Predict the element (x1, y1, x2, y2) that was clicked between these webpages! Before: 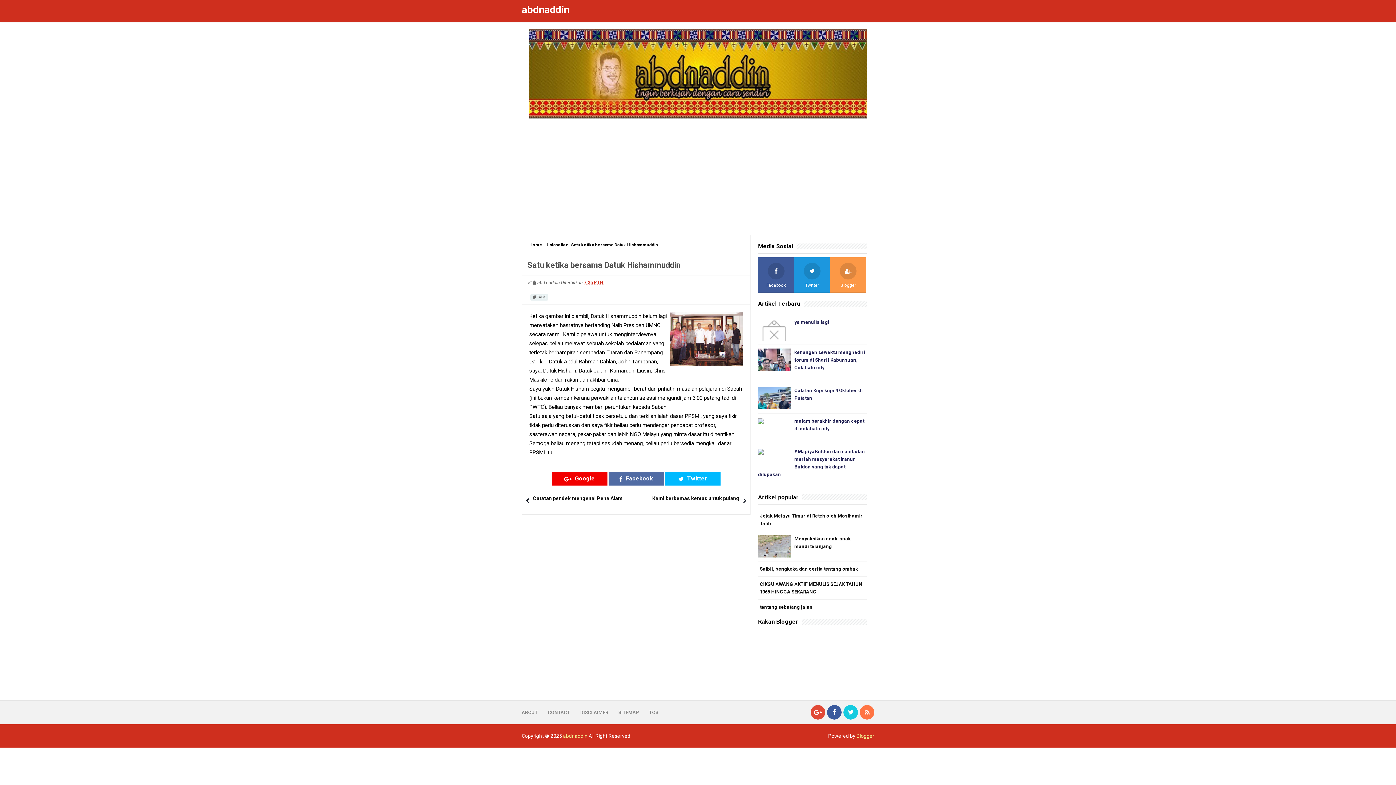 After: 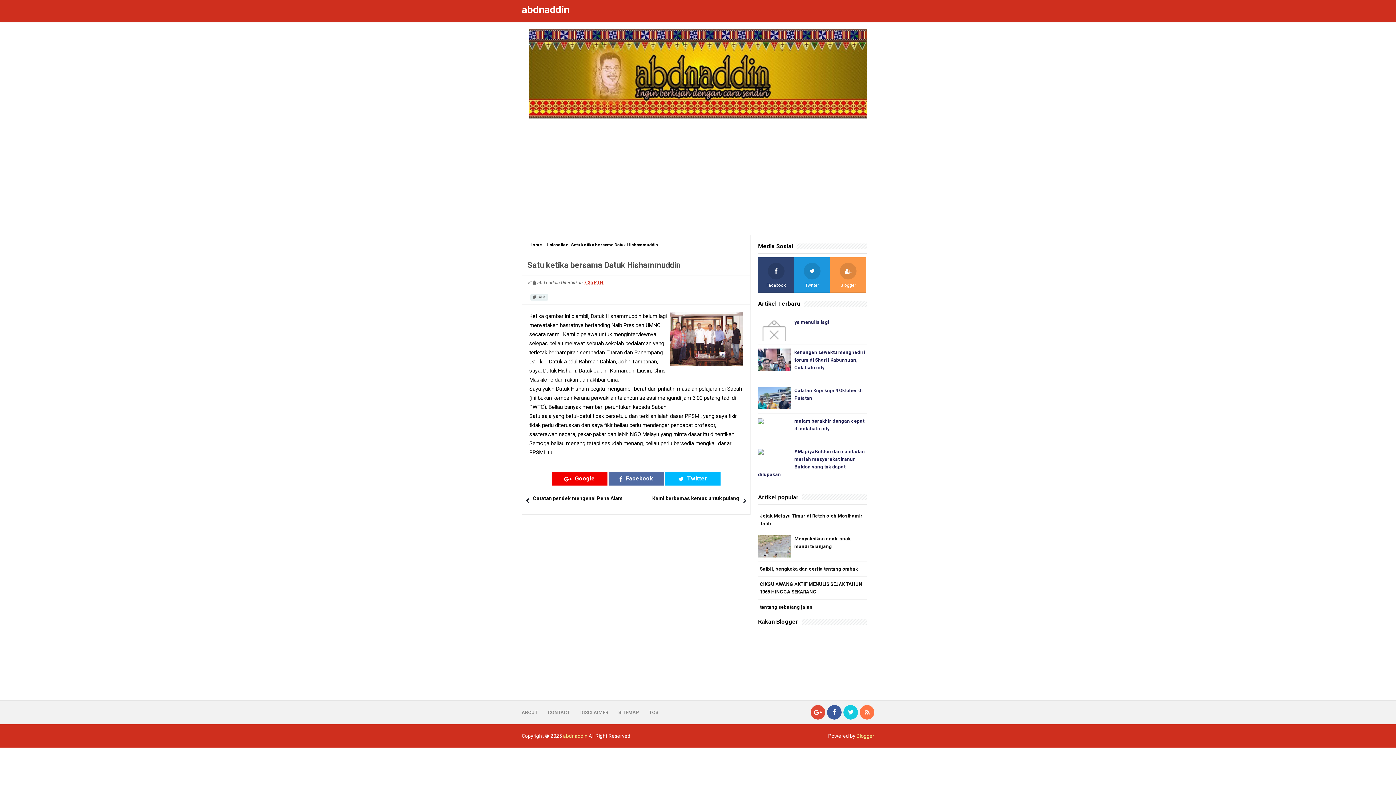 Action: bbox: (758, 257, 794, 293) label: Facebook